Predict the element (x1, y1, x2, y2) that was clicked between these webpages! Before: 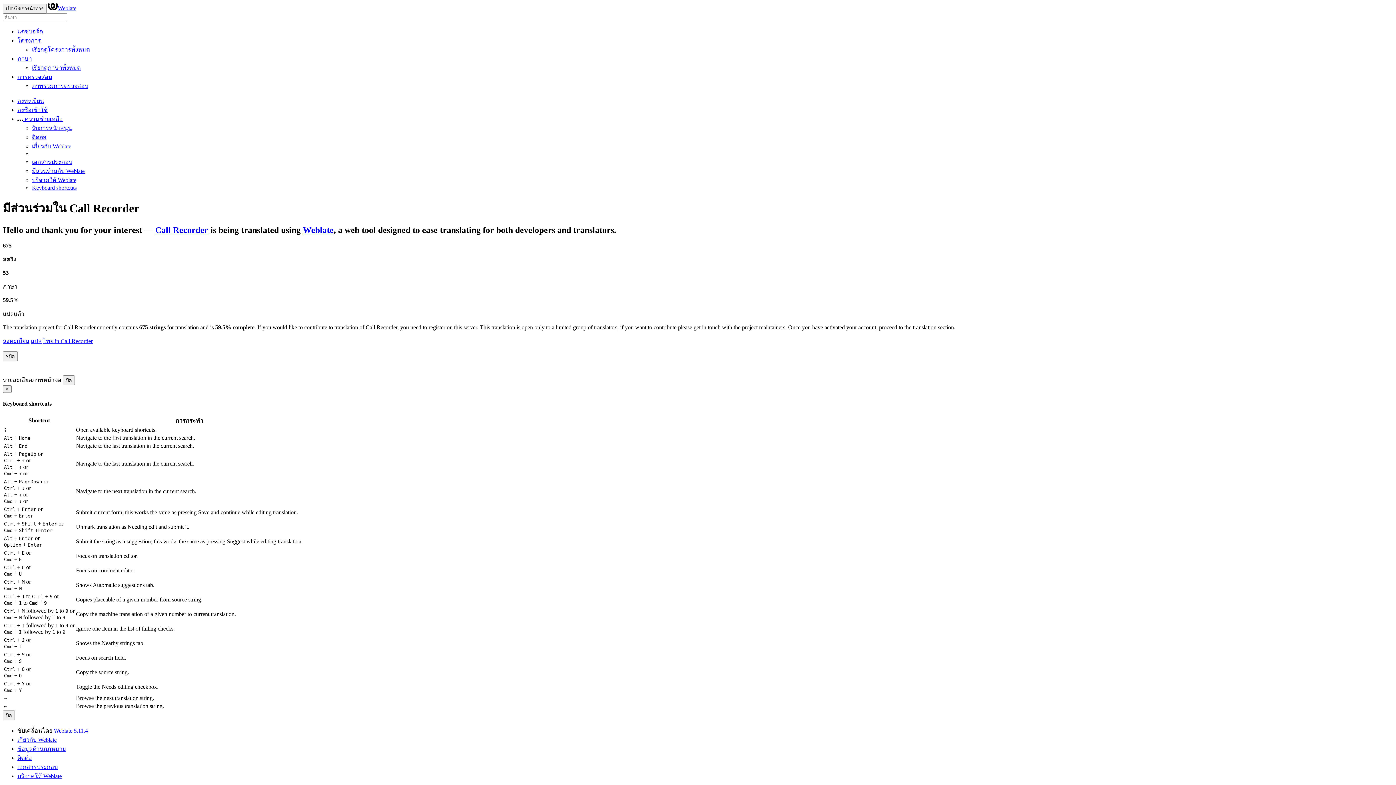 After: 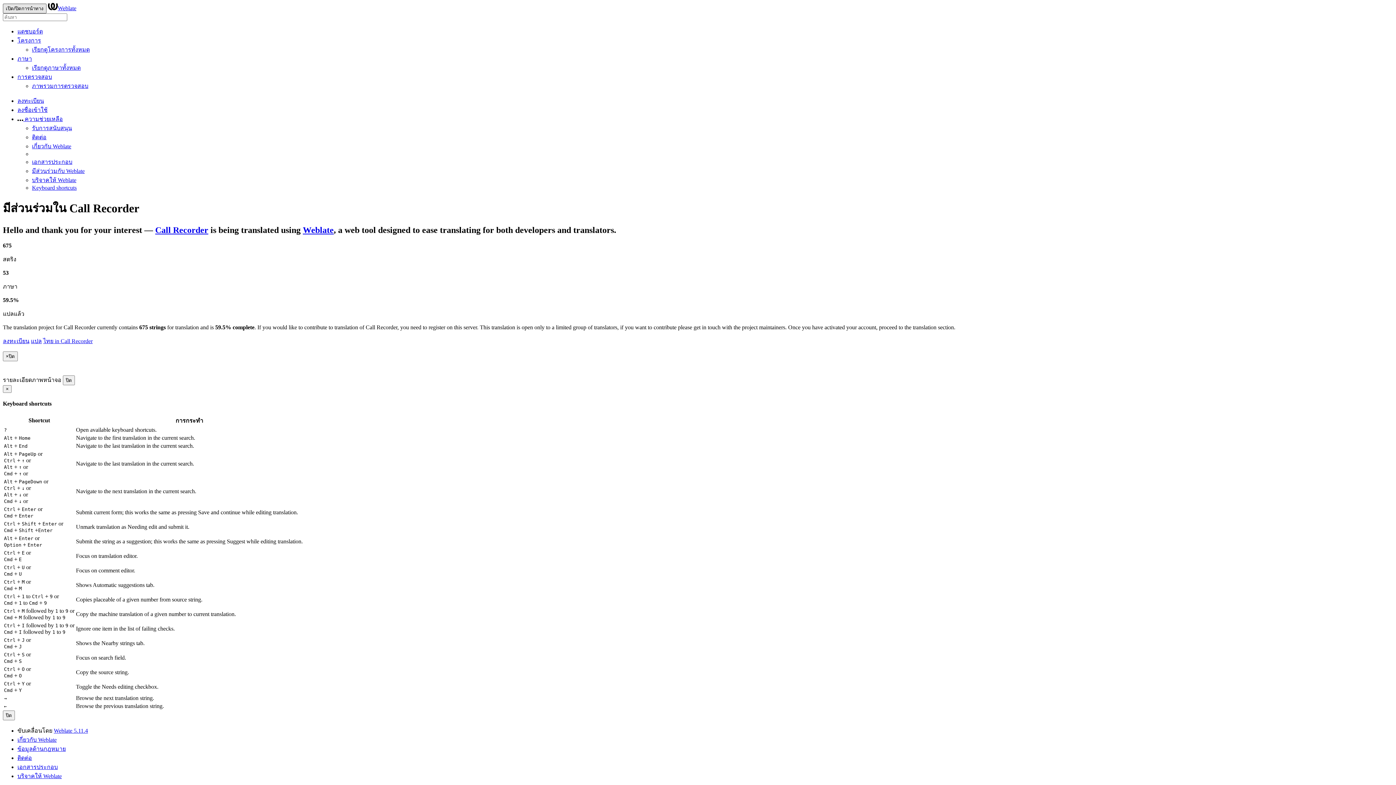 Action: label: เปิด/ปิดการนำทาง bbox: (2, 3, 46, 13)